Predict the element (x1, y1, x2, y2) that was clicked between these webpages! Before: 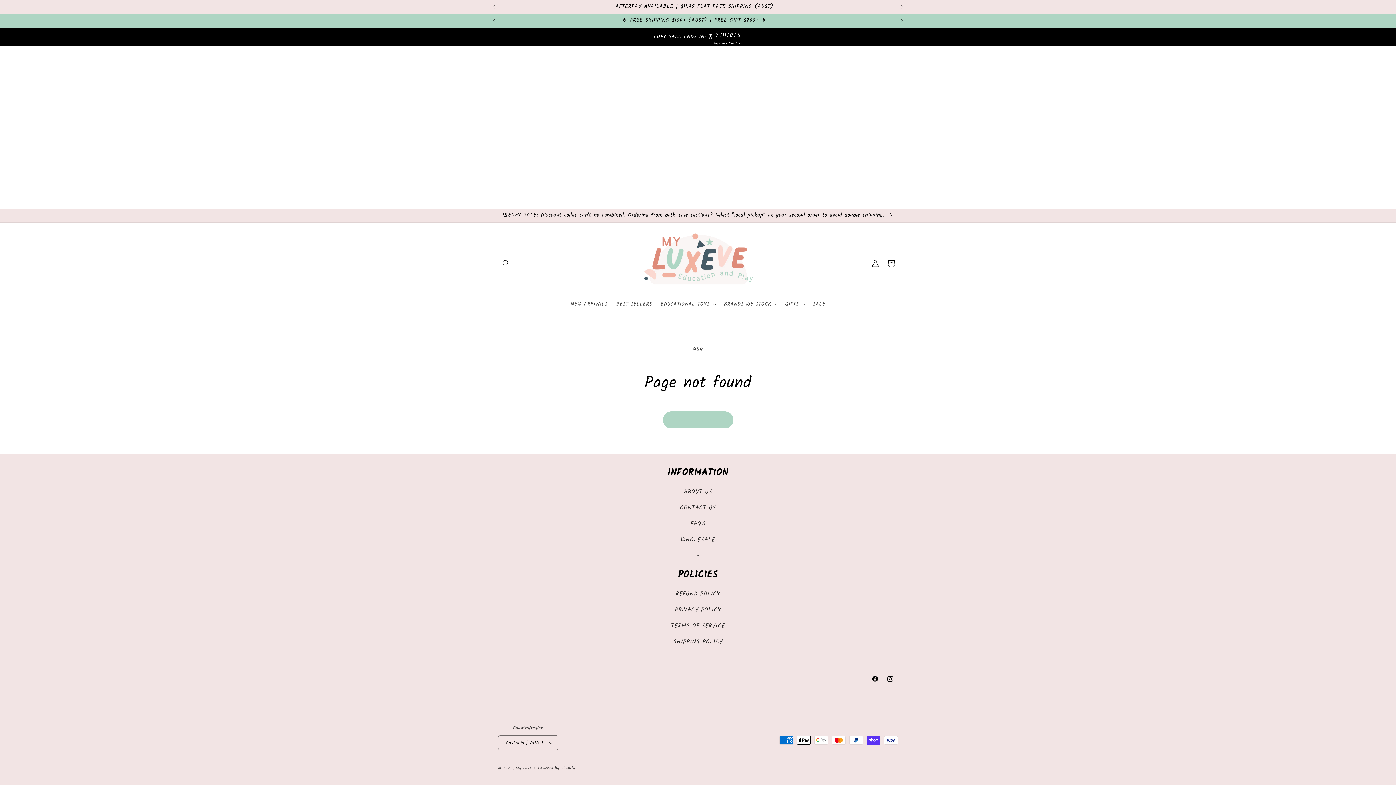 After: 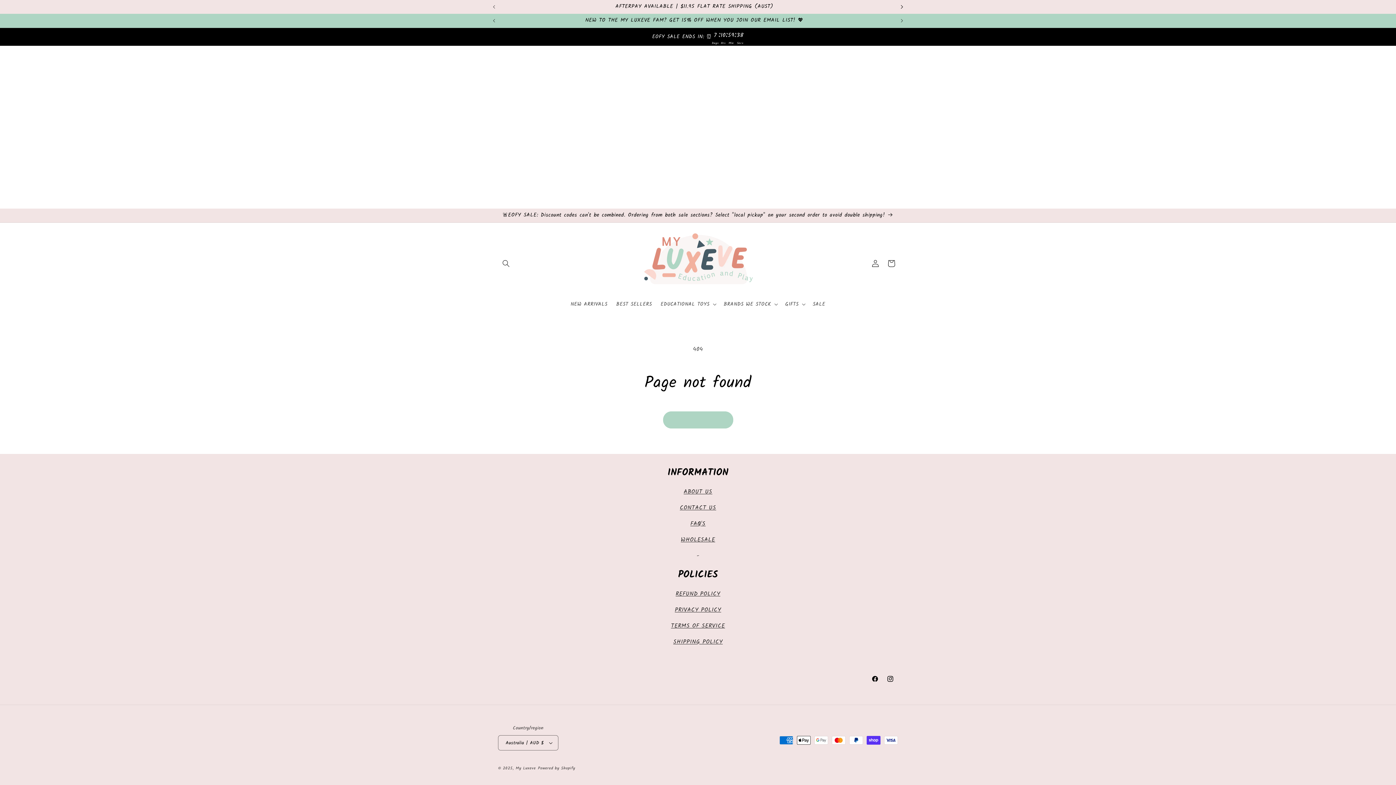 Action: bbox: (894, 0, 910, 13) label: Next announcement